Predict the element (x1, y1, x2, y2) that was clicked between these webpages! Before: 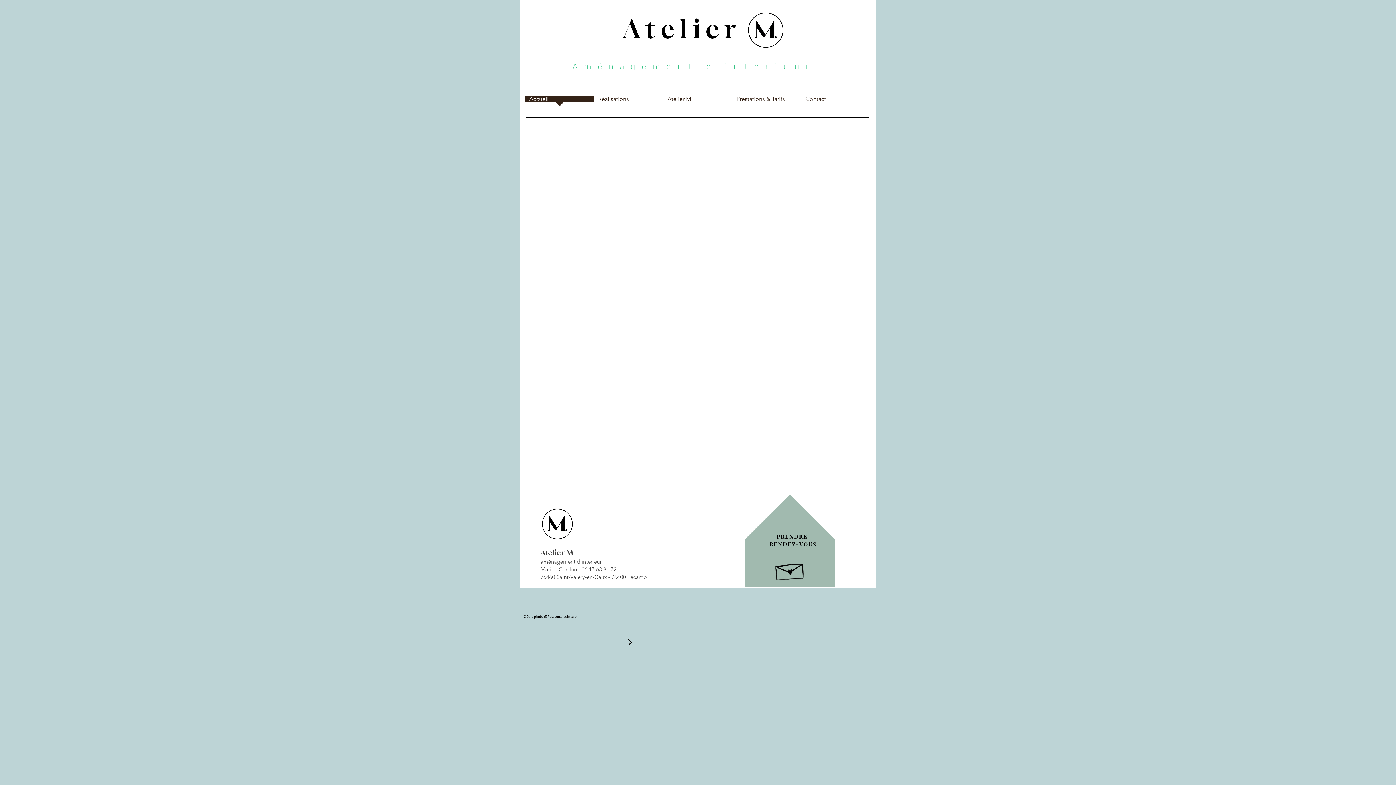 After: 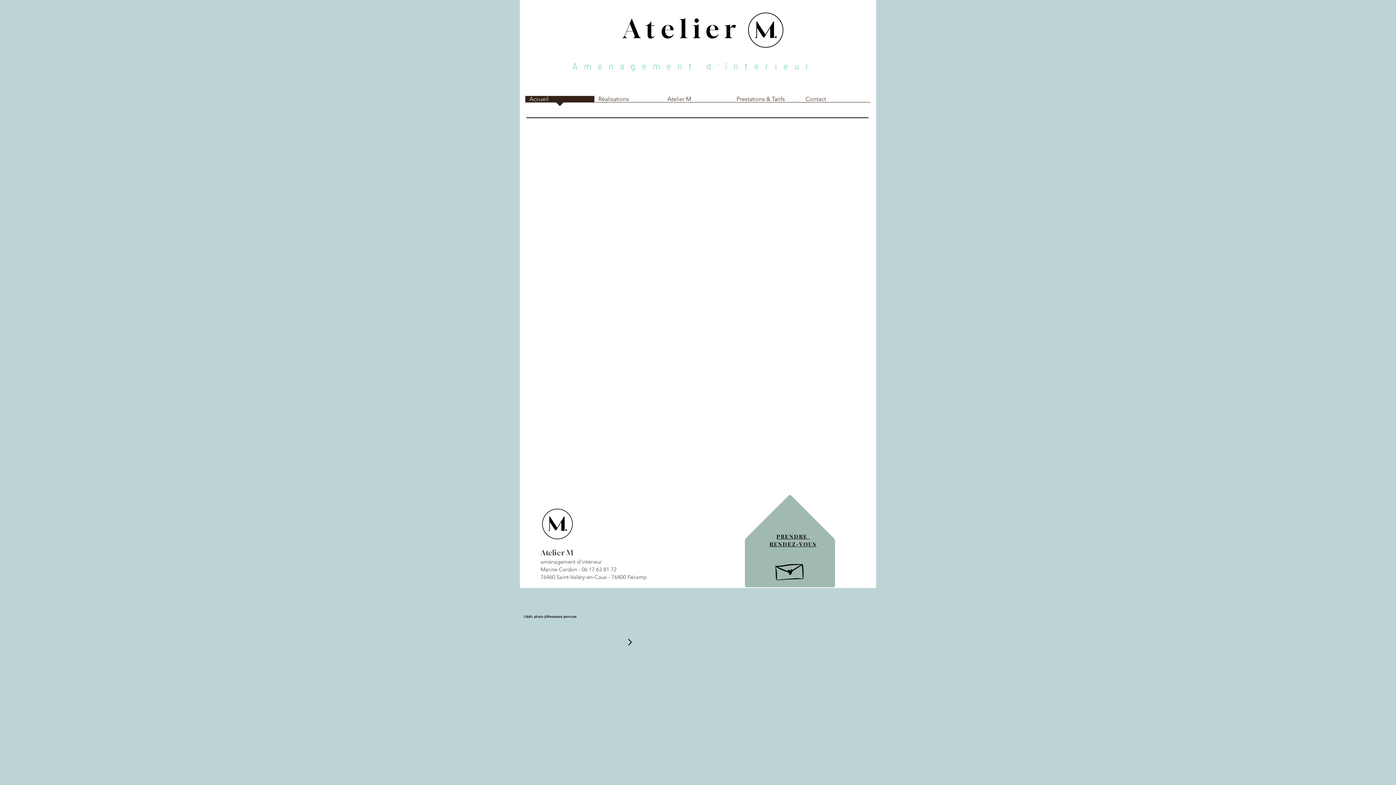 Action: label: Accueil bbox: (525, 96, 594, 106)